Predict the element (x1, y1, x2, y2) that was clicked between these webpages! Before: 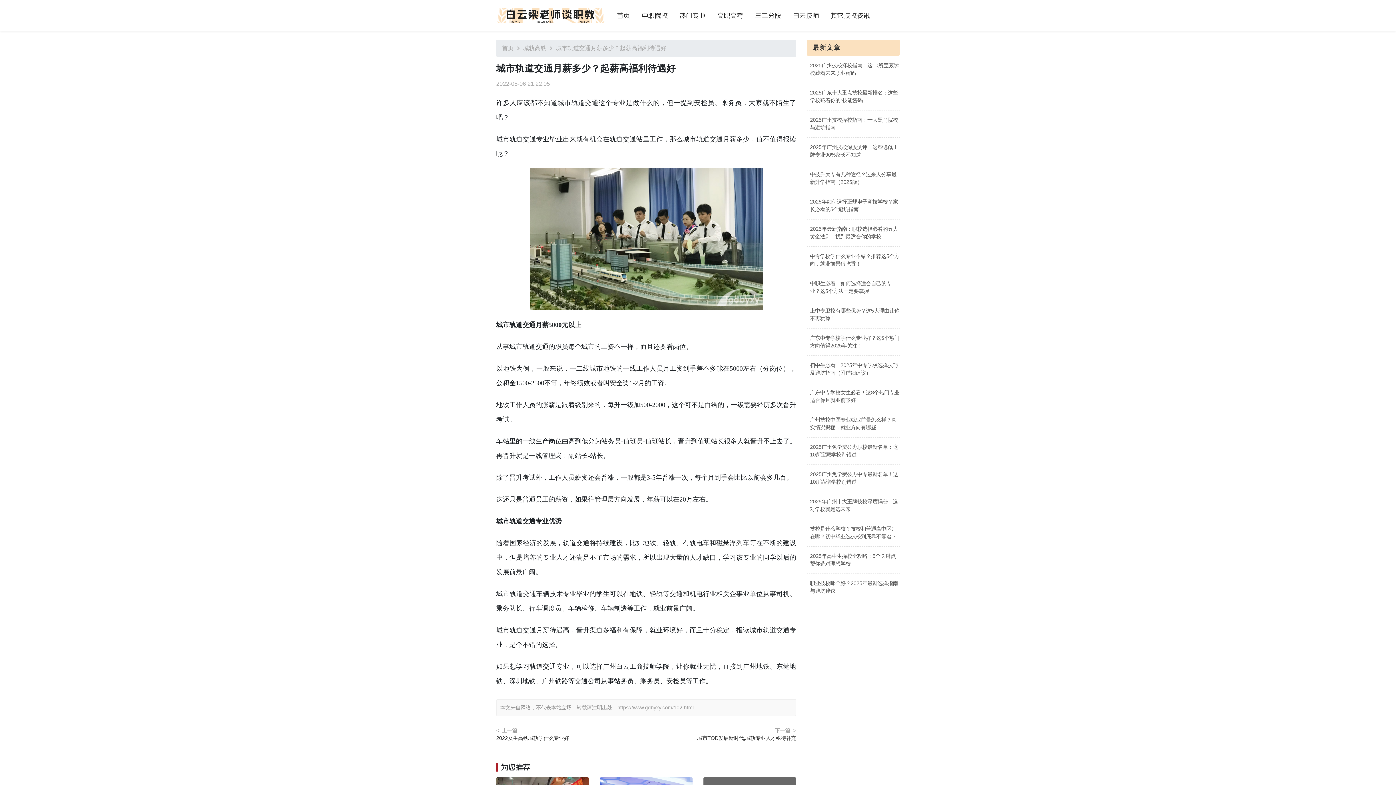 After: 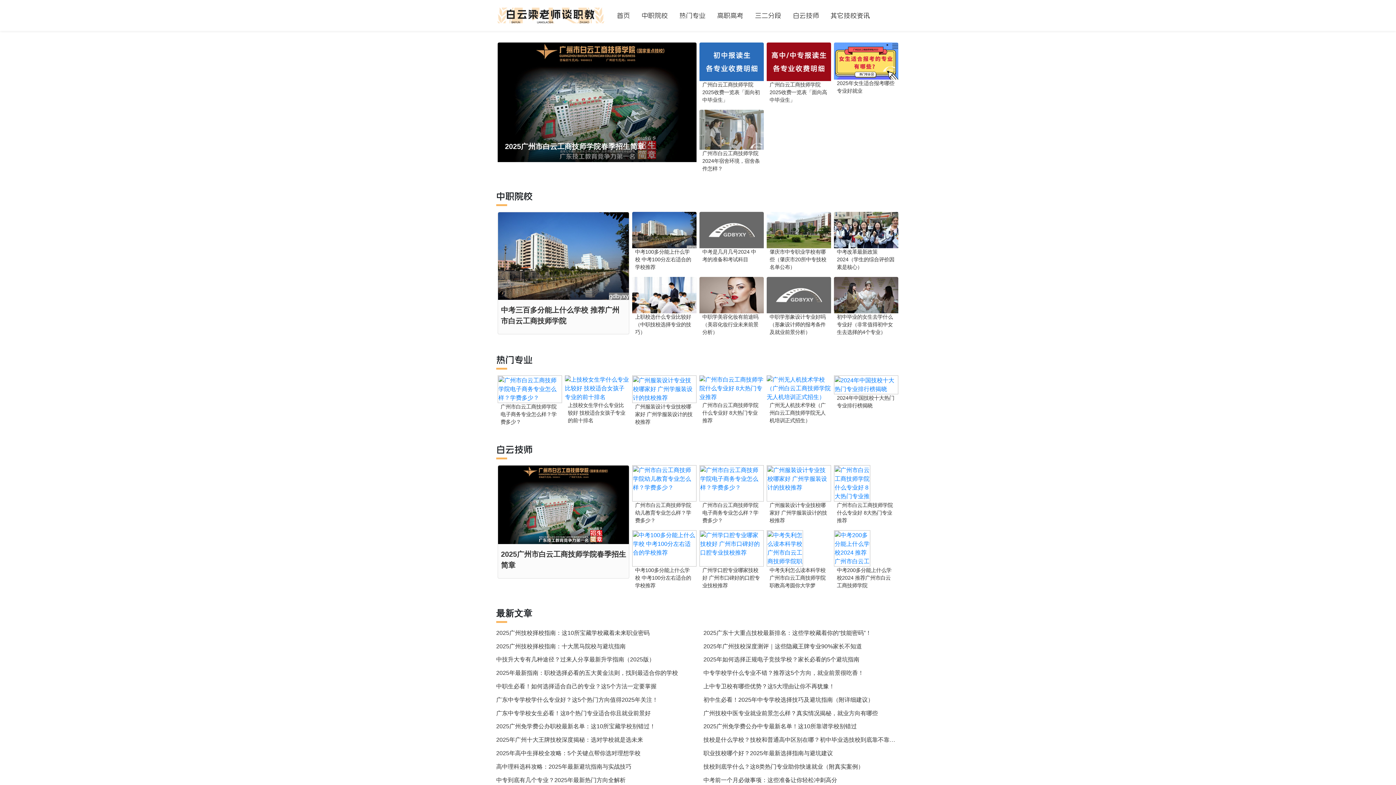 Action: bbox: (496, 5, 611, 25)